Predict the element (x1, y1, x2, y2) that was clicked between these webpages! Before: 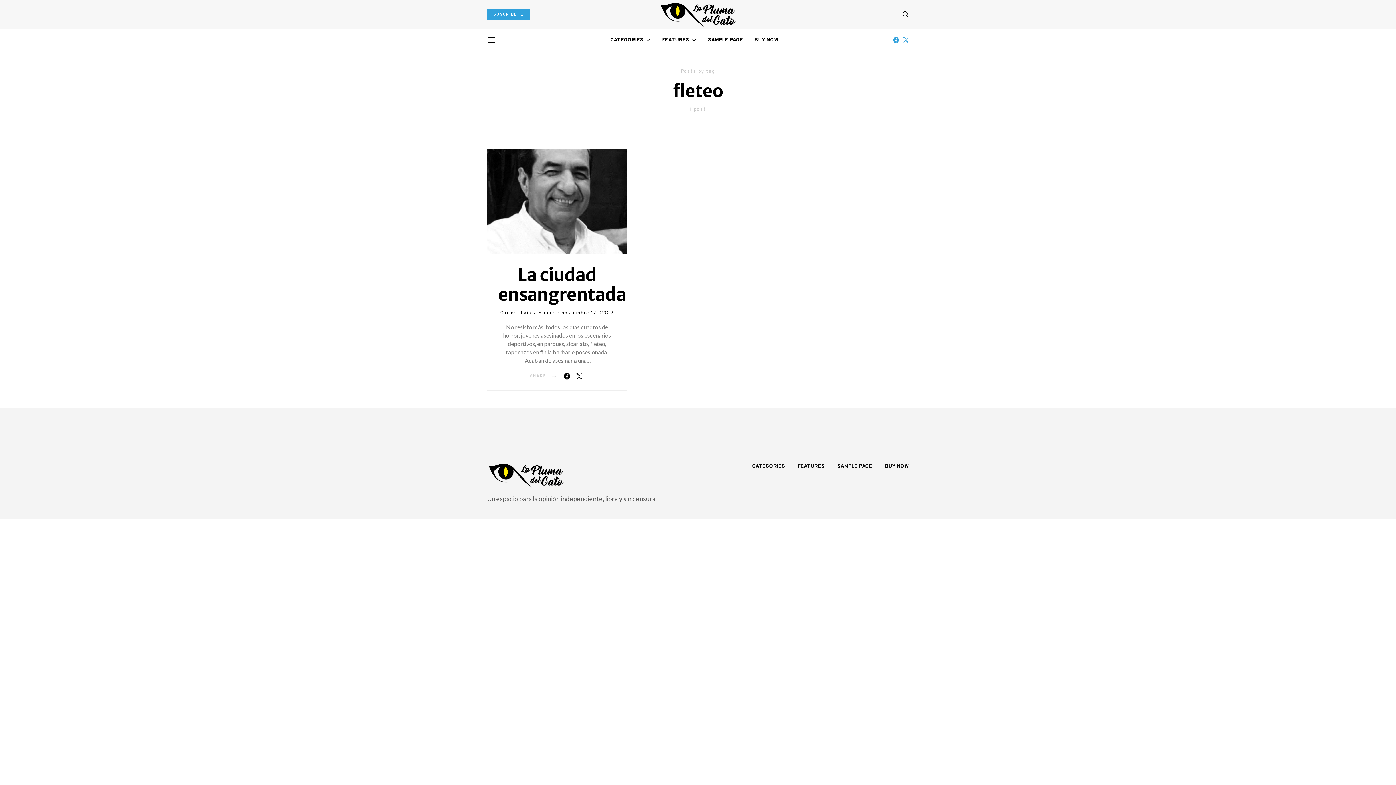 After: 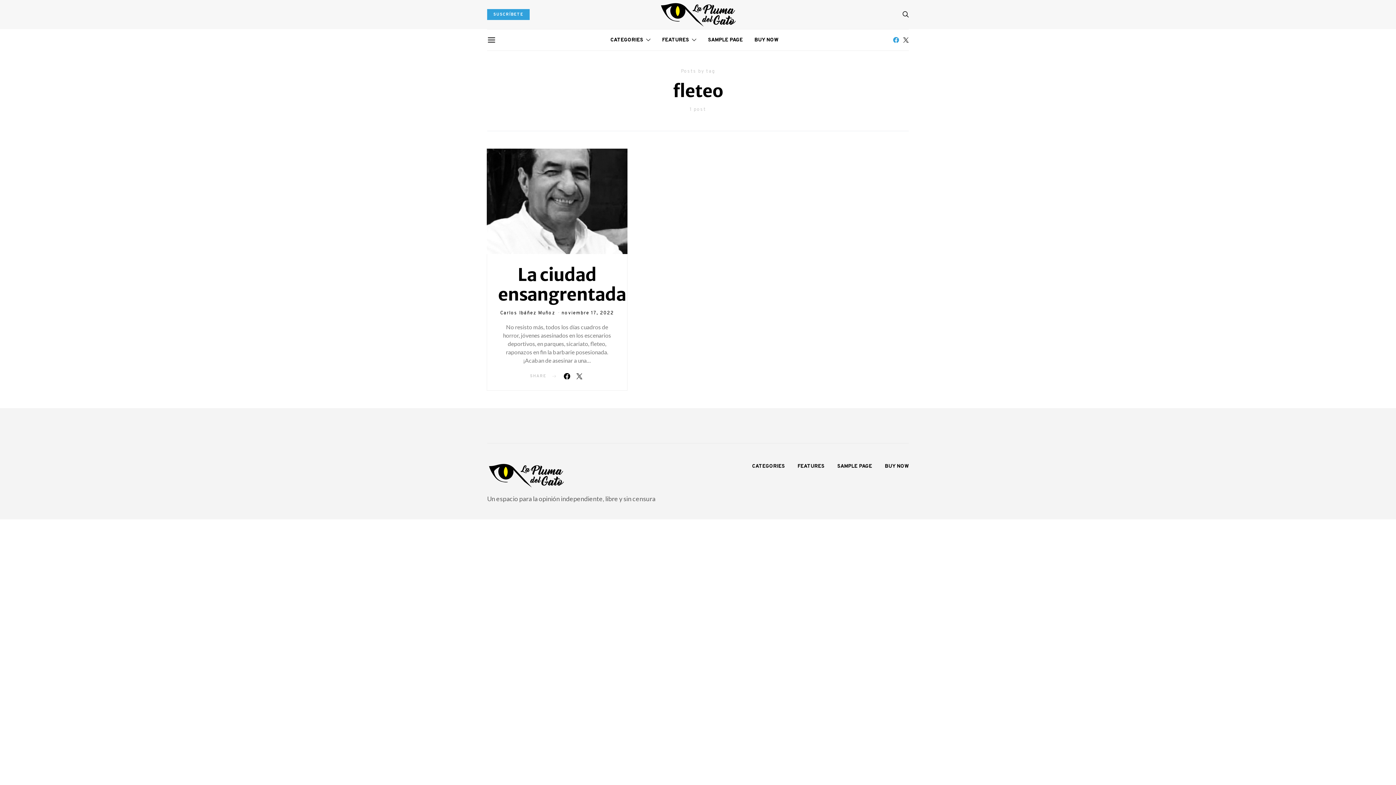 Action: bbox: (903, 37, 909, 42) label: Twitter